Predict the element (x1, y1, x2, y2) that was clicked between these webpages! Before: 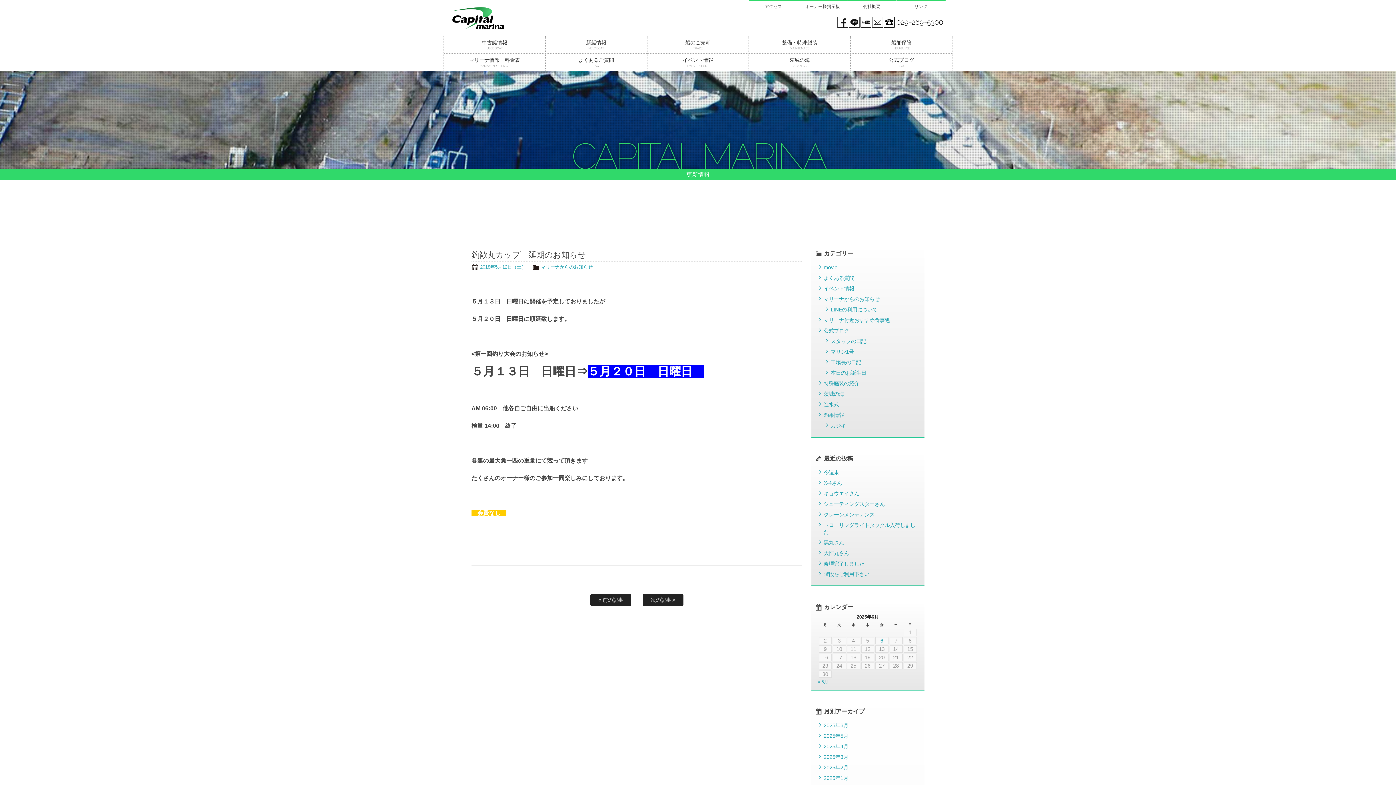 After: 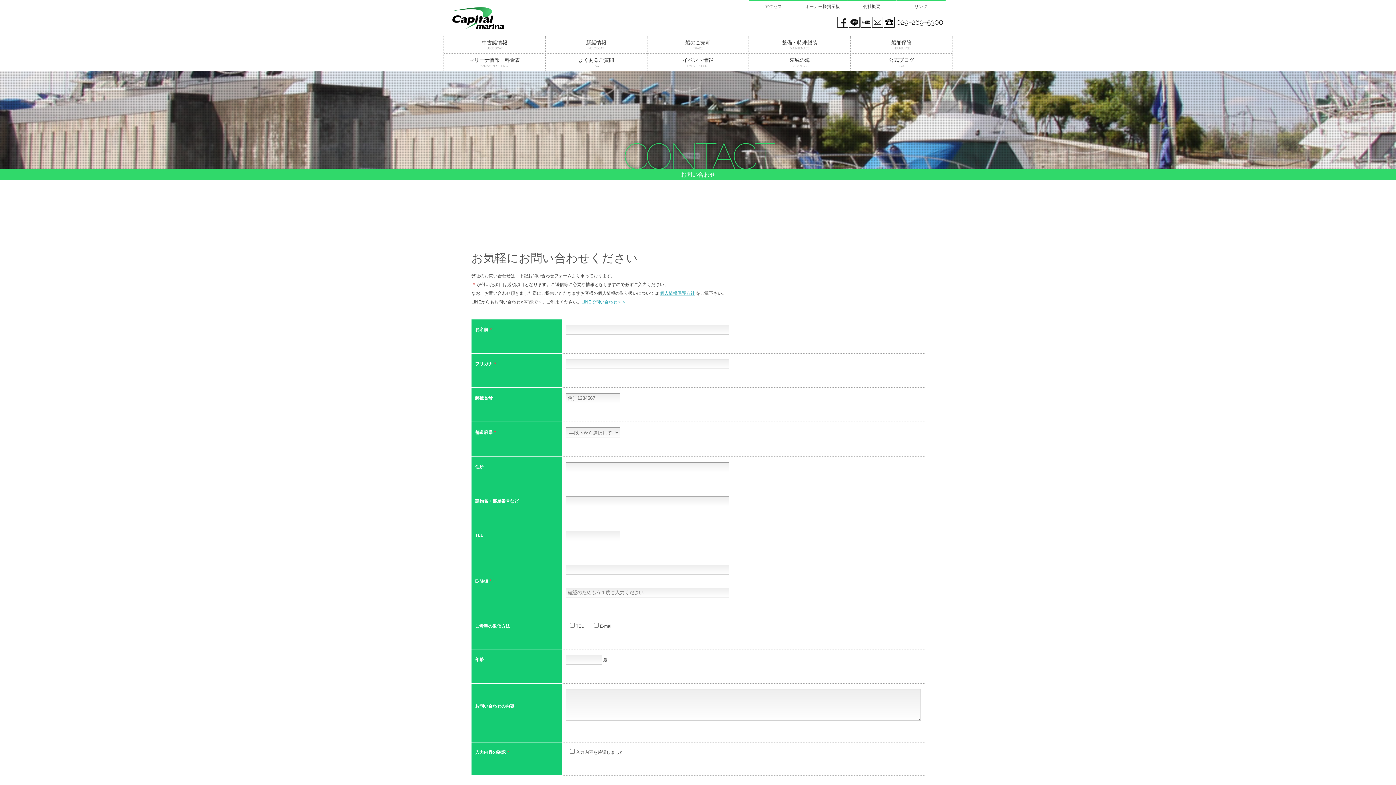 Action: bbox: (872, 16, 883, 27) label: mail